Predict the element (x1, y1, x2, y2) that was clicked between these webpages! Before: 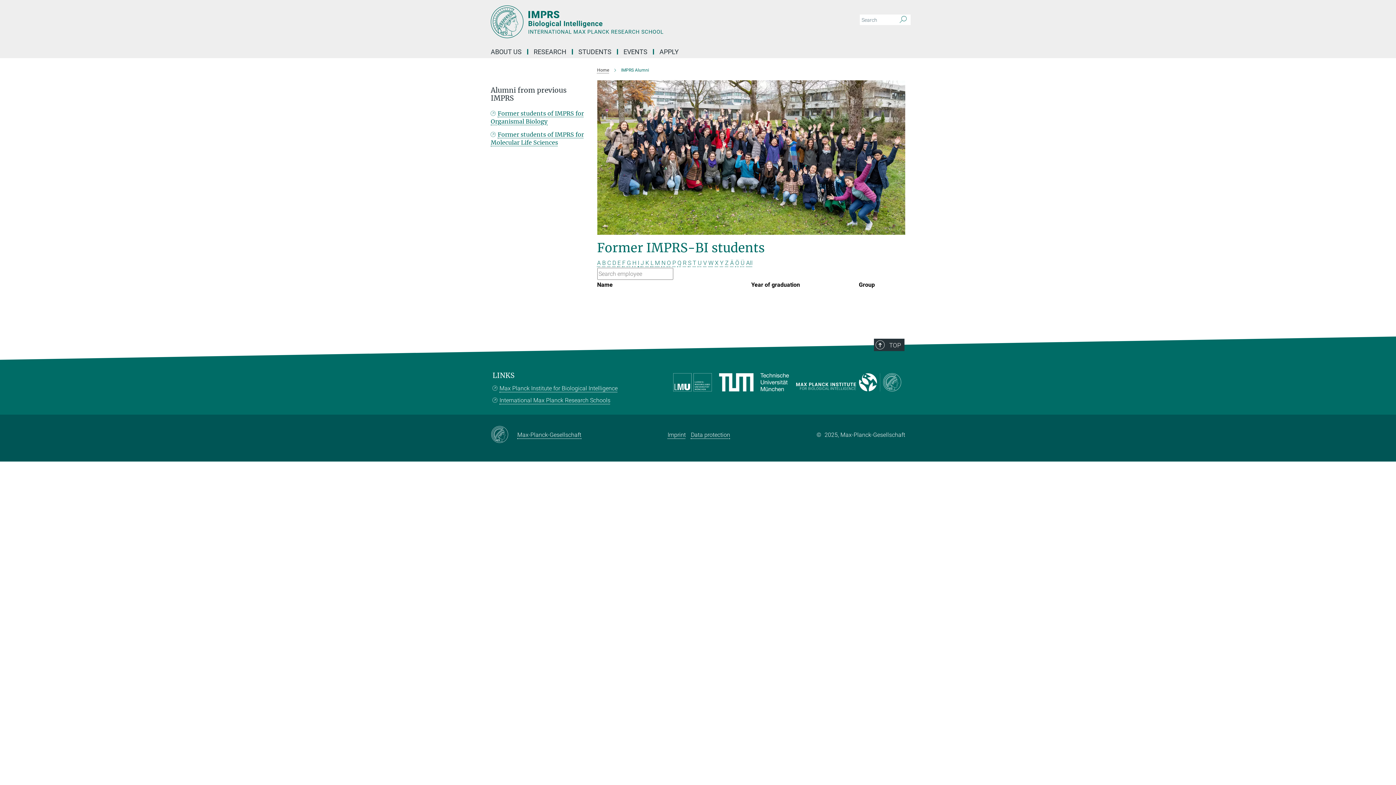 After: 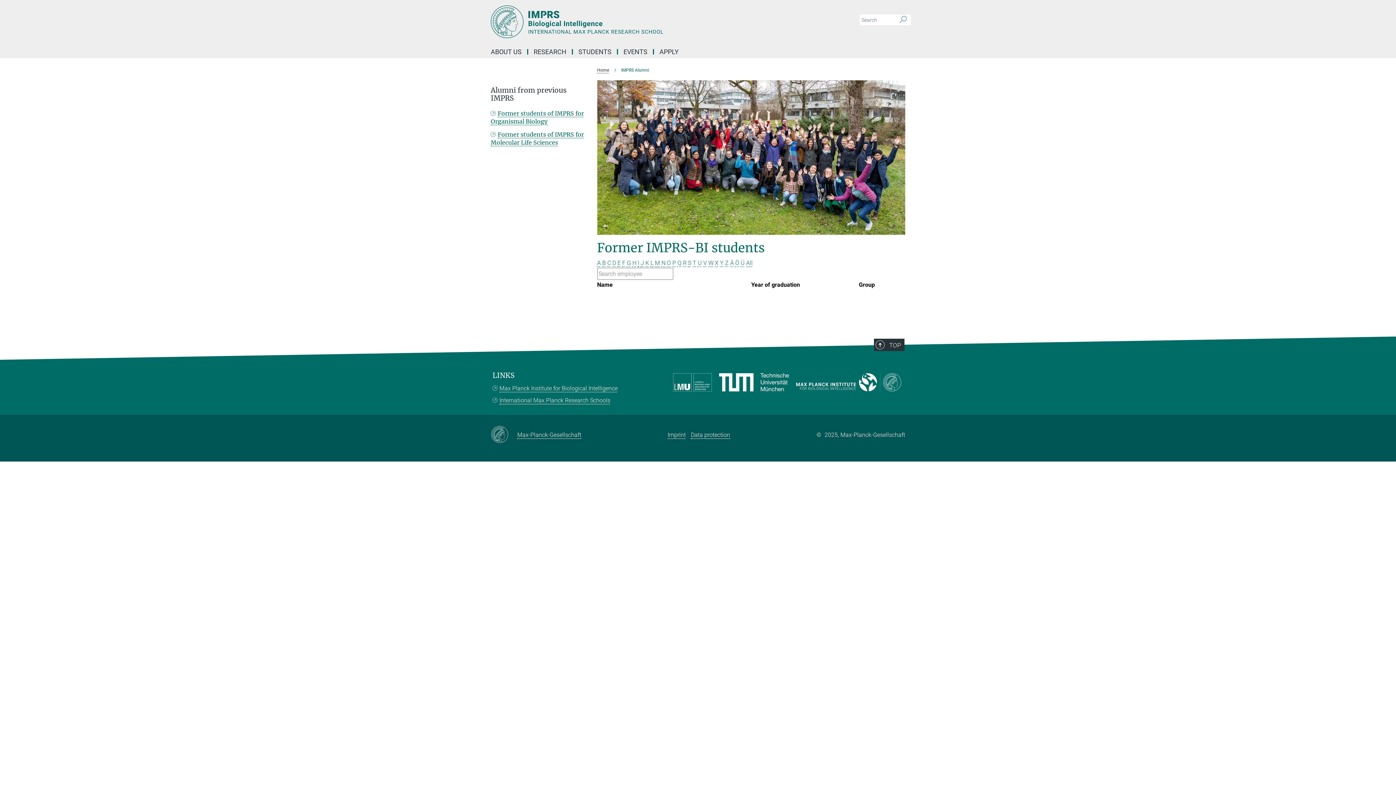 Action: label: Z bbox: (725, 259, 728, 266)